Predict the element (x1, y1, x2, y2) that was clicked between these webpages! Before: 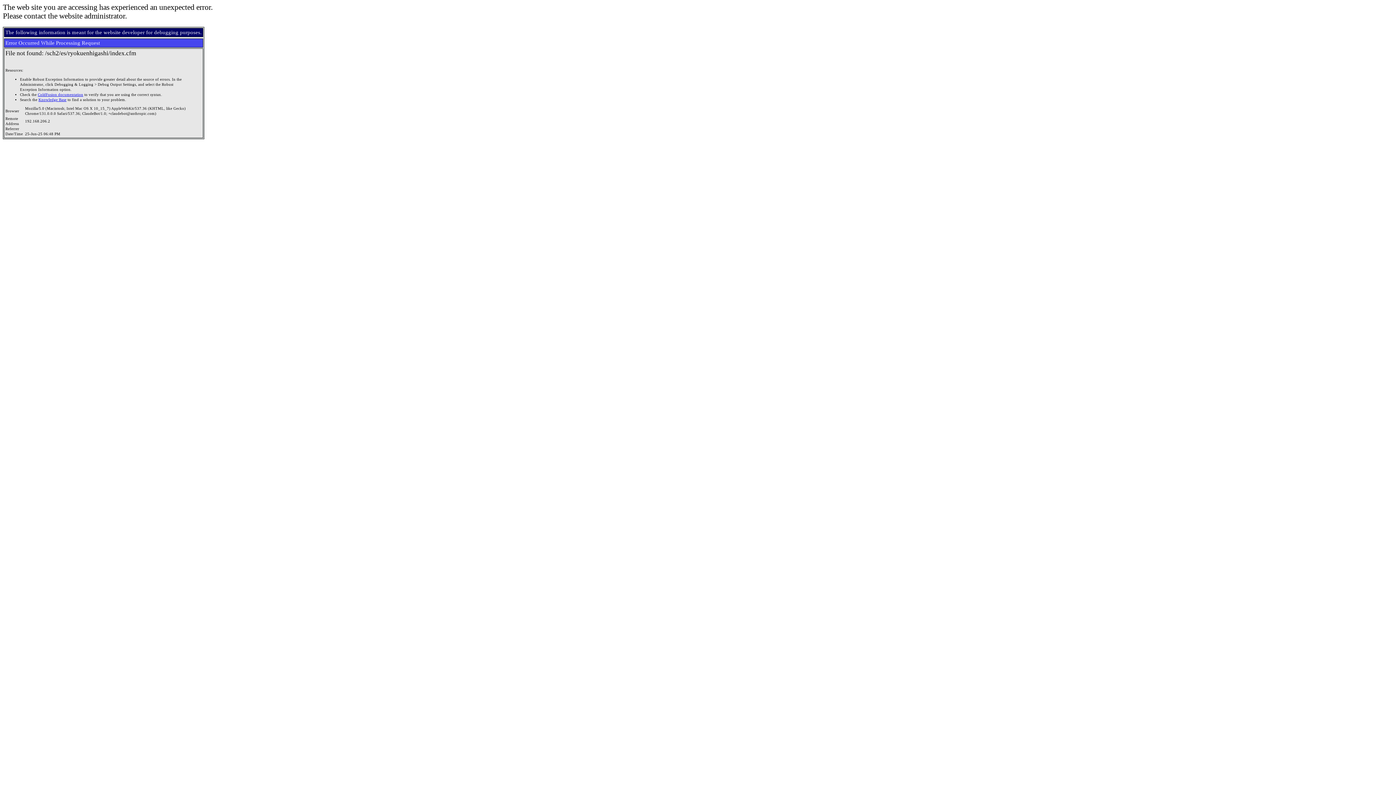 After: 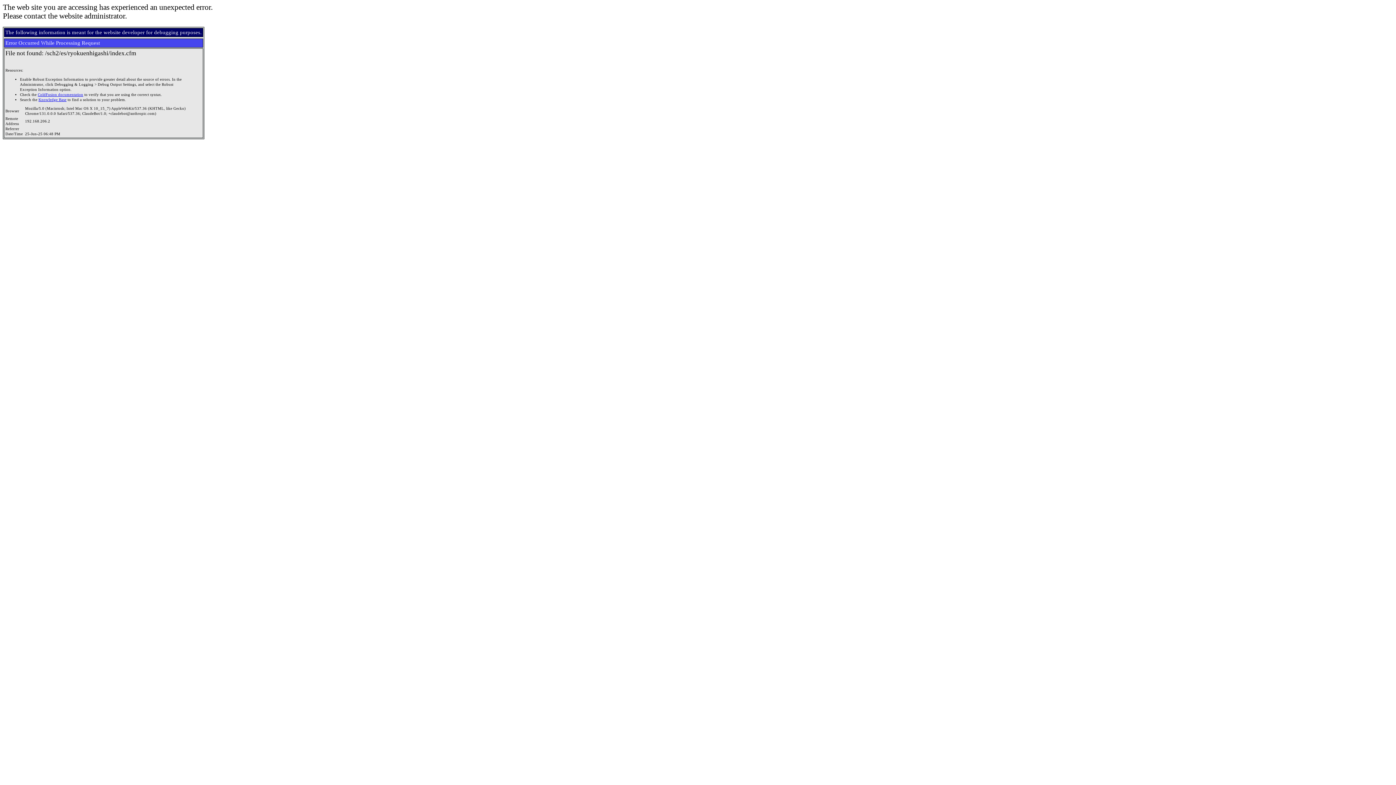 Action: bbox: (38, 97, 66, 101) label: Knowledge Base